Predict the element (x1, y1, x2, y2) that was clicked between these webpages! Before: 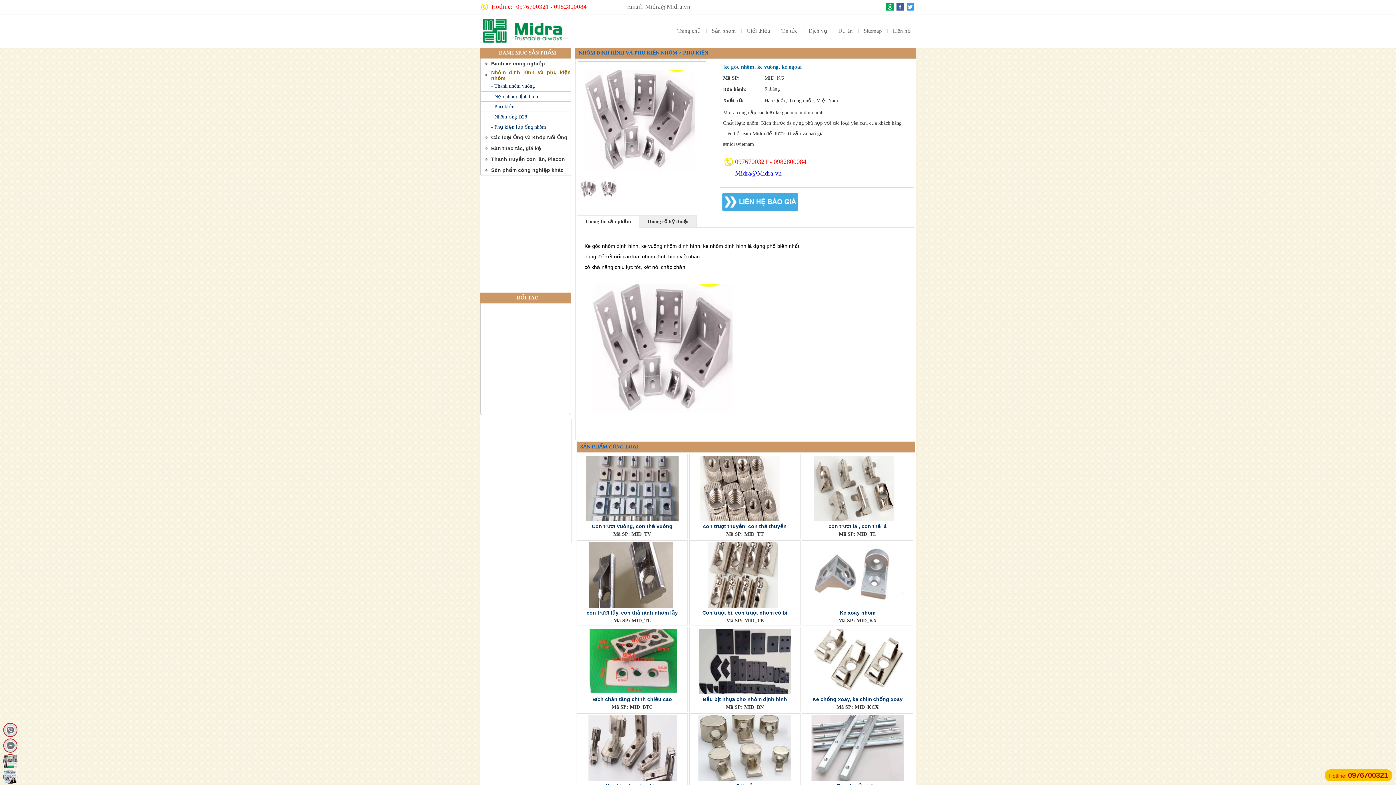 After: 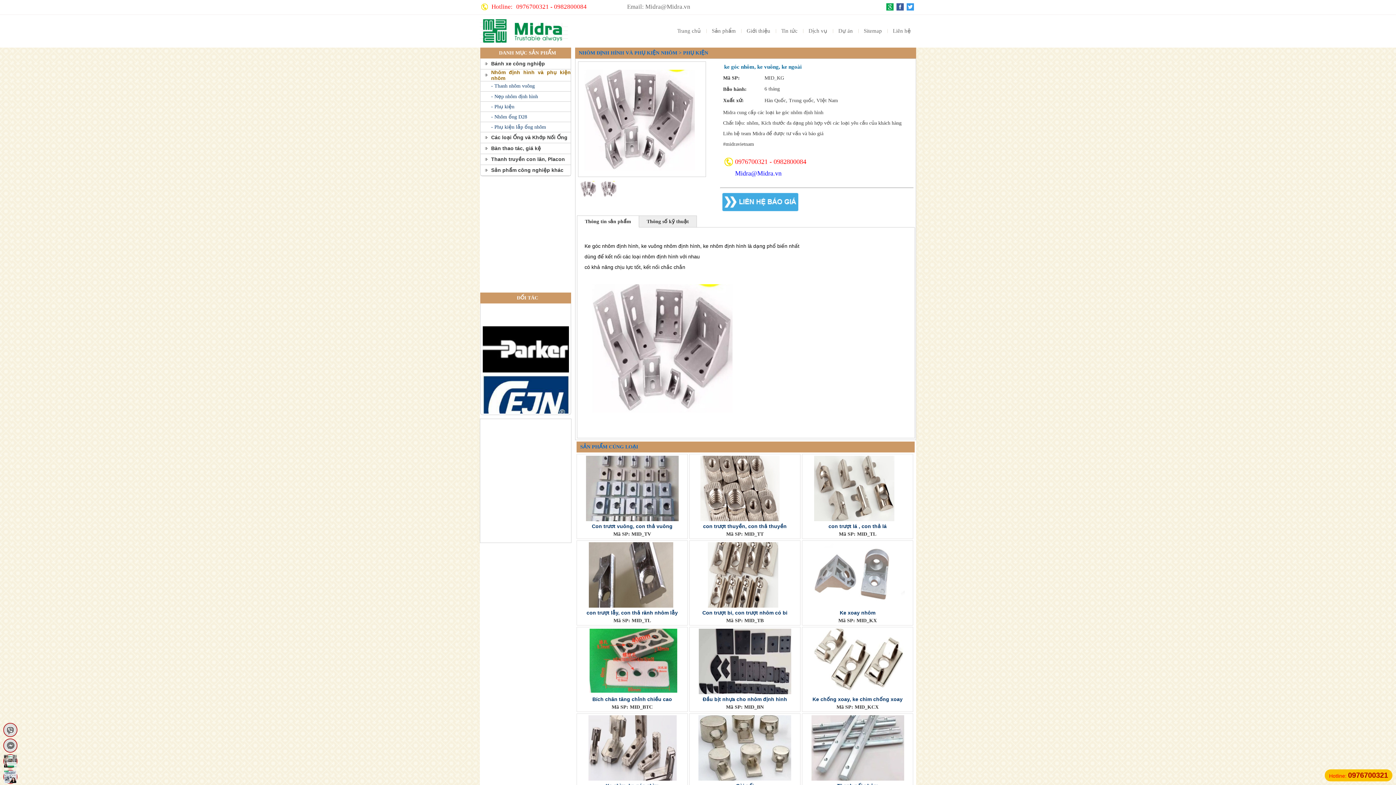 Action: bbox: (894, 8, 905, 13)